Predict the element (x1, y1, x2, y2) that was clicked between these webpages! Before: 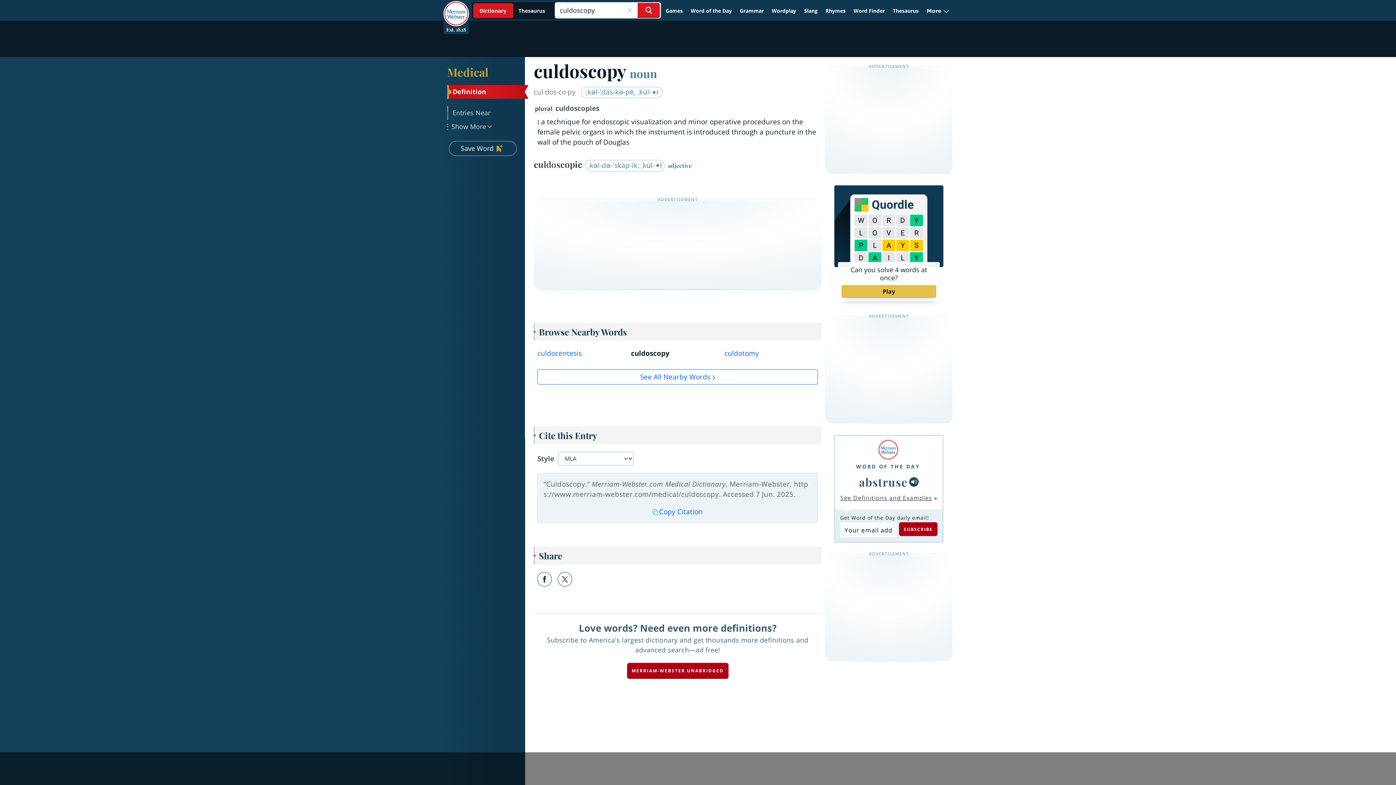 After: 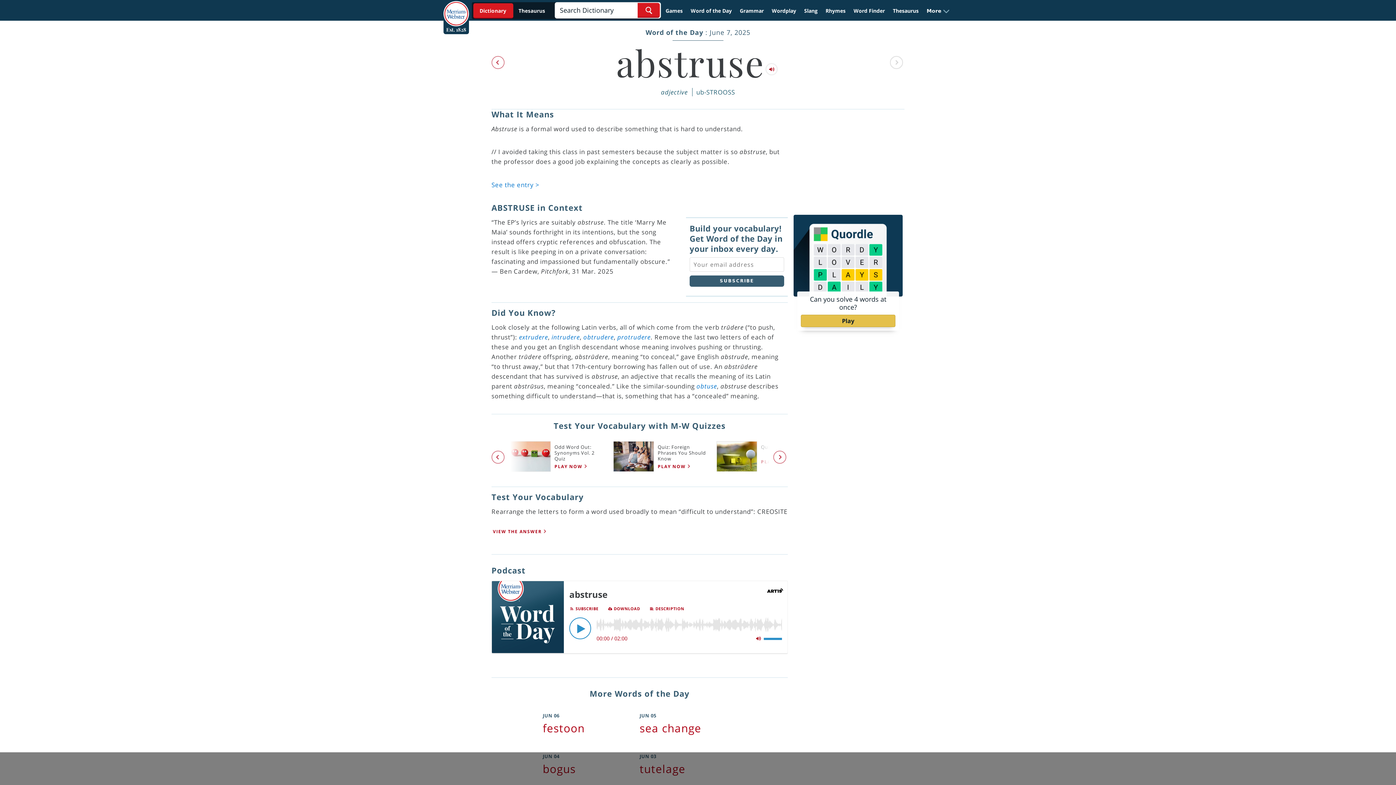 Action: bbox: (687, 4, 735, 17) label: Word of the Day